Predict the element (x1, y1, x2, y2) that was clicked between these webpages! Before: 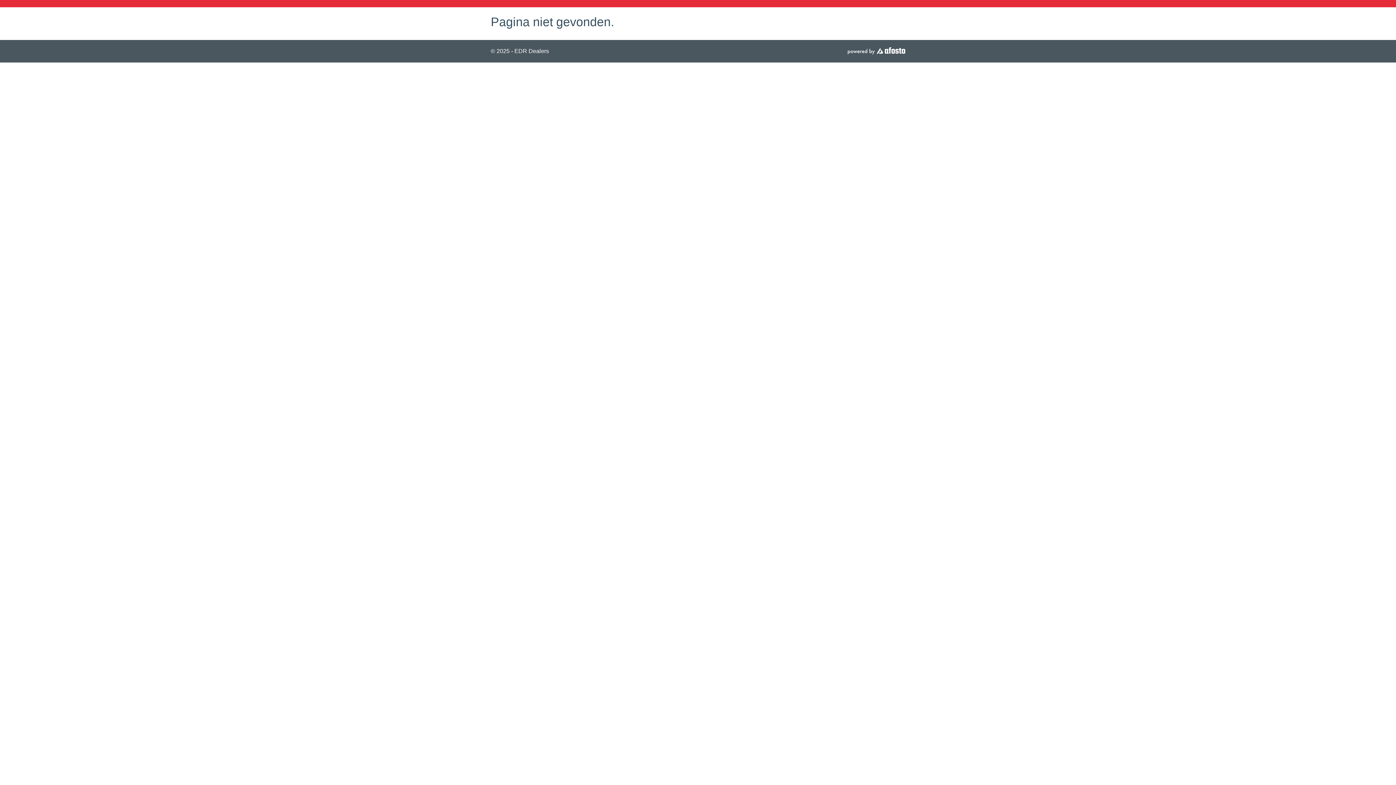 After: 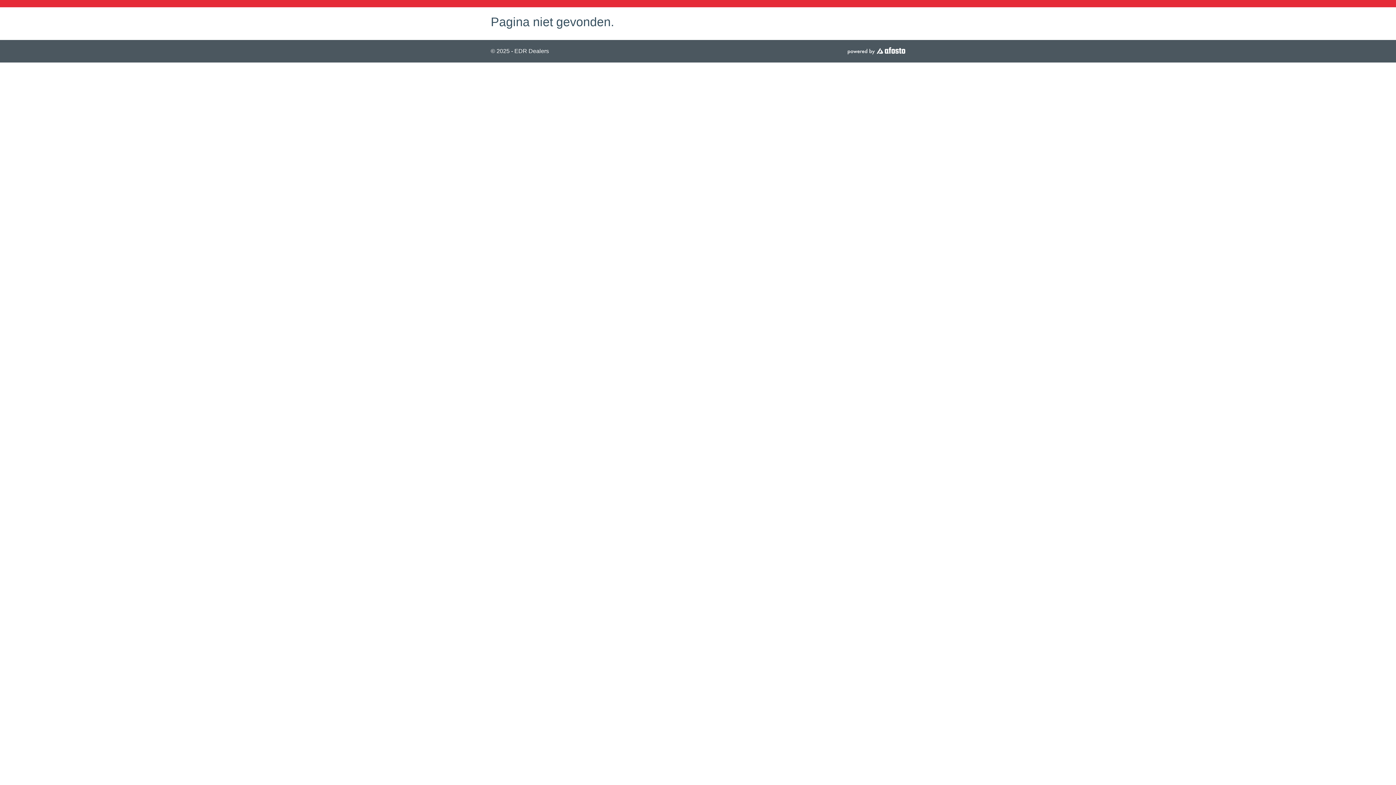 Action: bbox: (847, 47, 905, 55)